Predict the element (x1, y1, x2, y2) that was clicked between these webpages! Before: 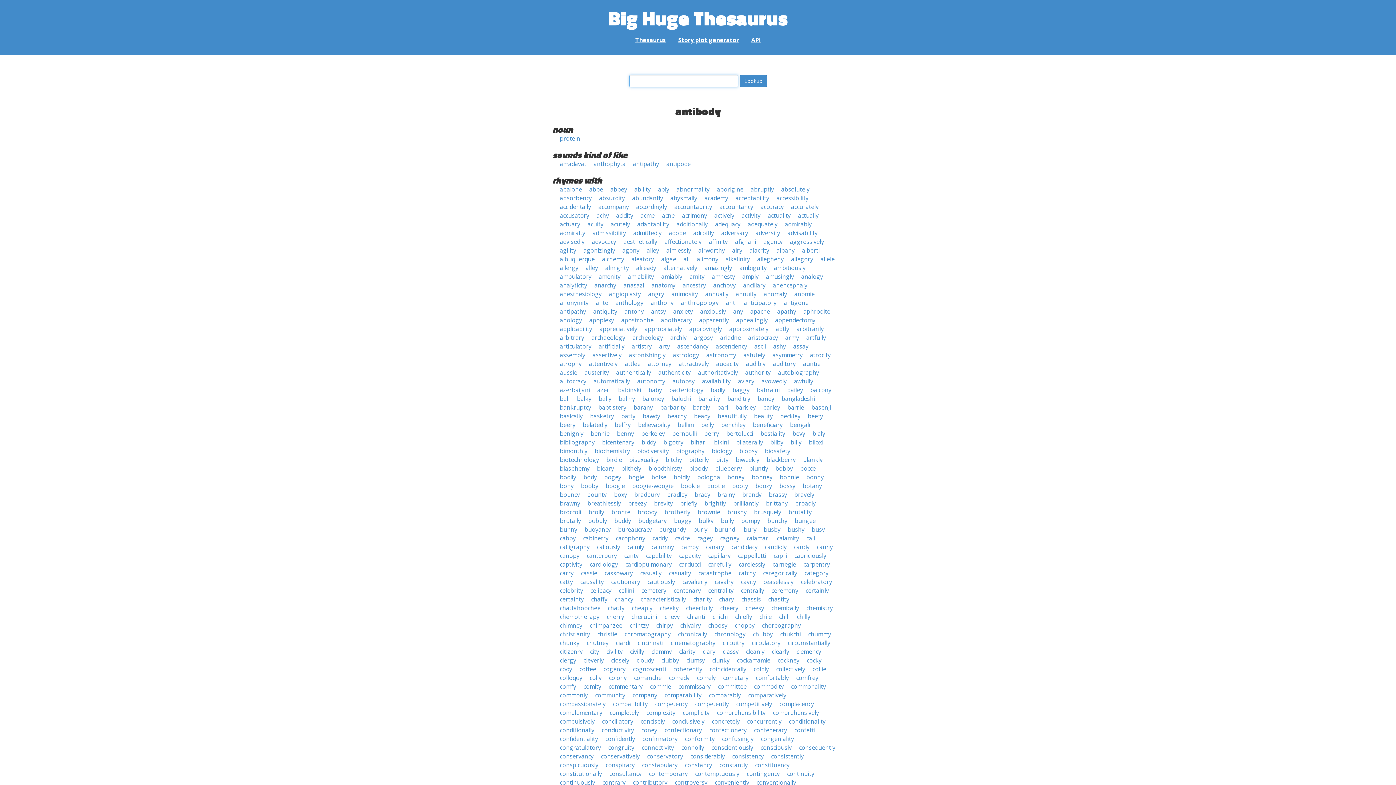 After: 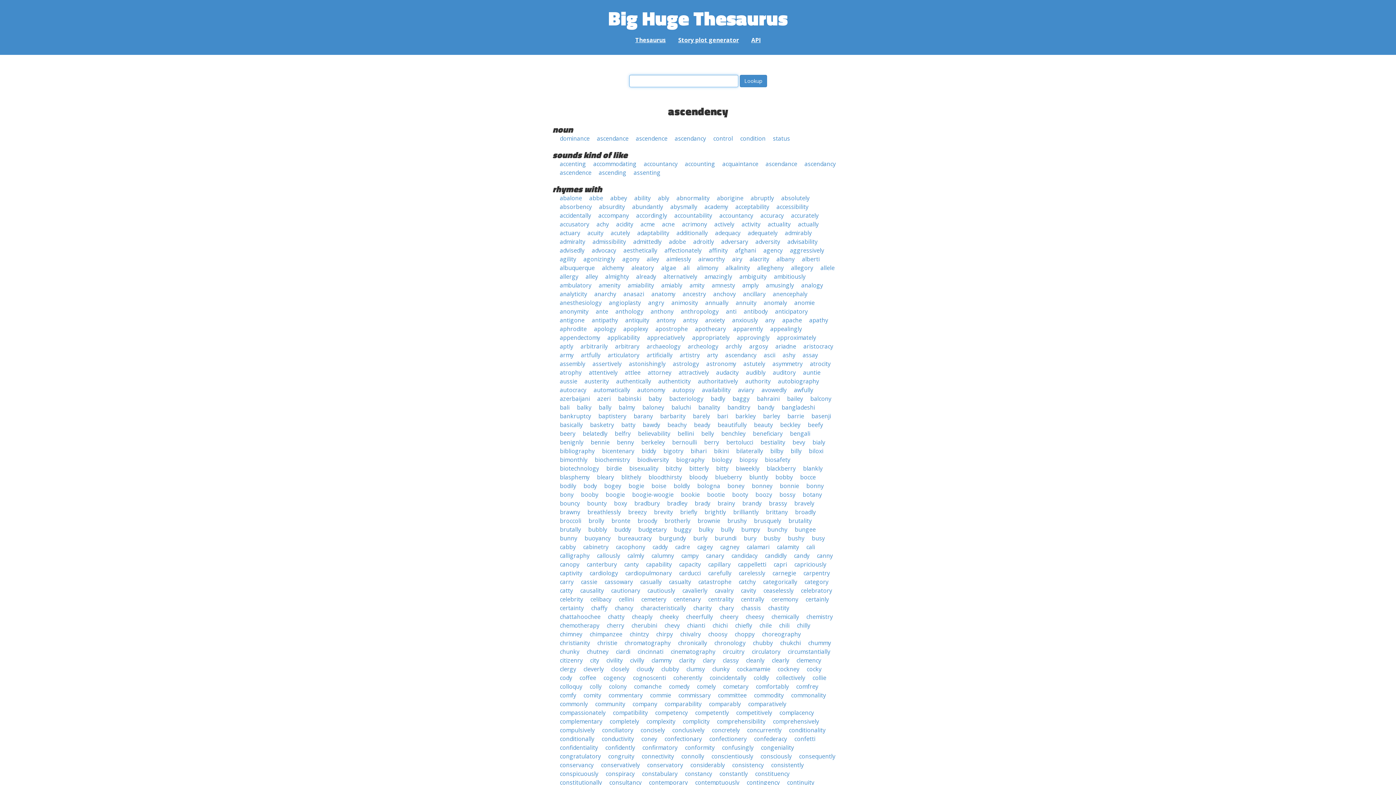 Action: bbox: (716, 342, 747, 350) label: ascendency